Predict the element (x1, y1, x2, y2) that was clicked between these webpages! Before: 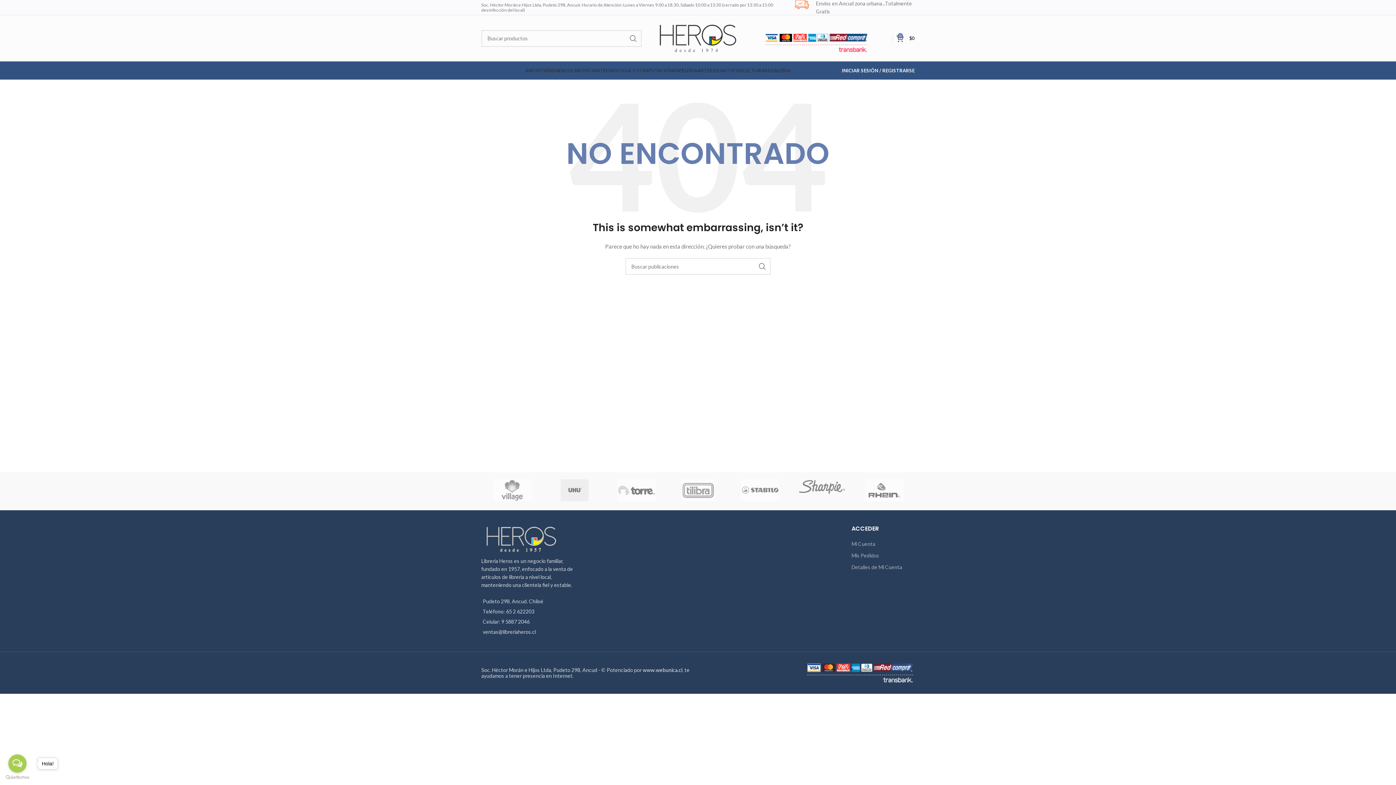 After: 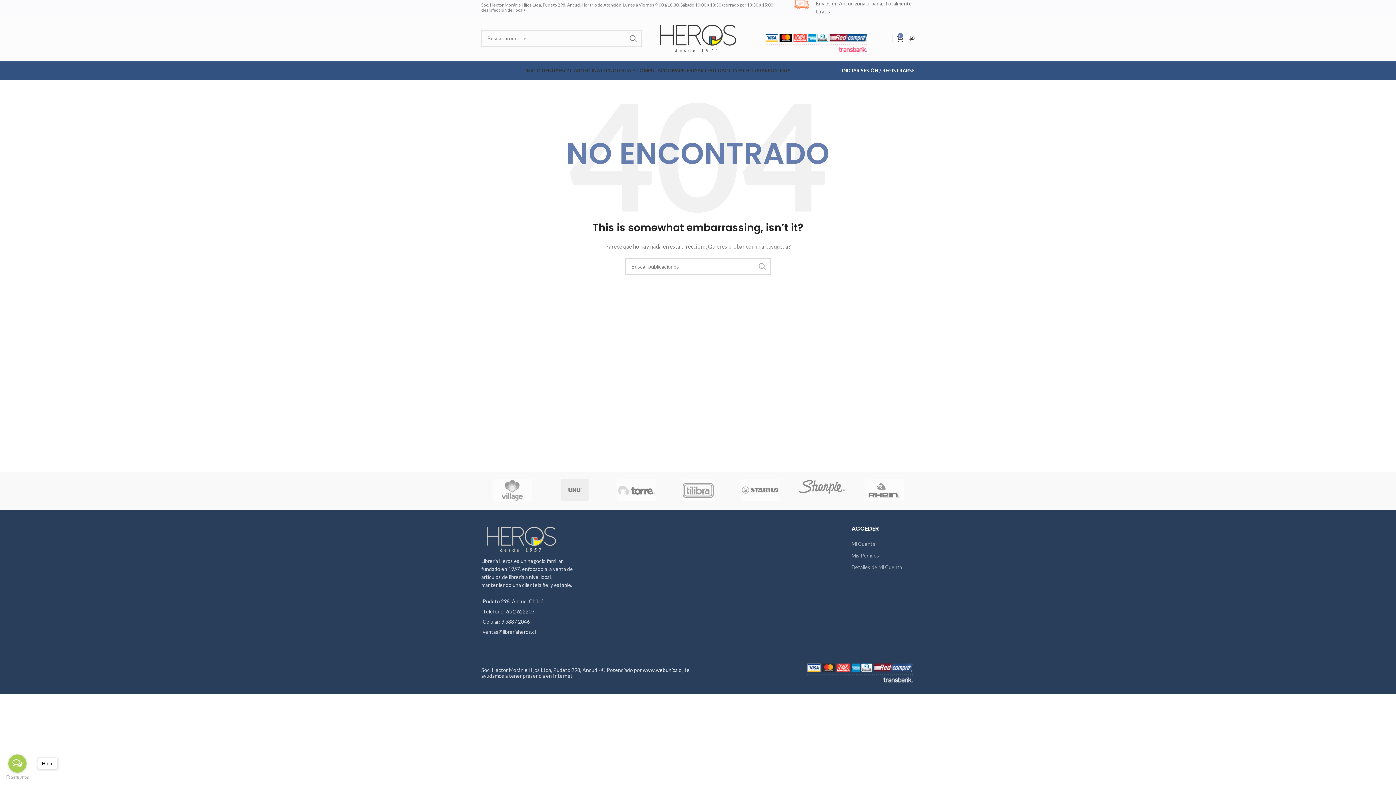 Action: label: Buscar  bbox: (754, 258, 770, 274)